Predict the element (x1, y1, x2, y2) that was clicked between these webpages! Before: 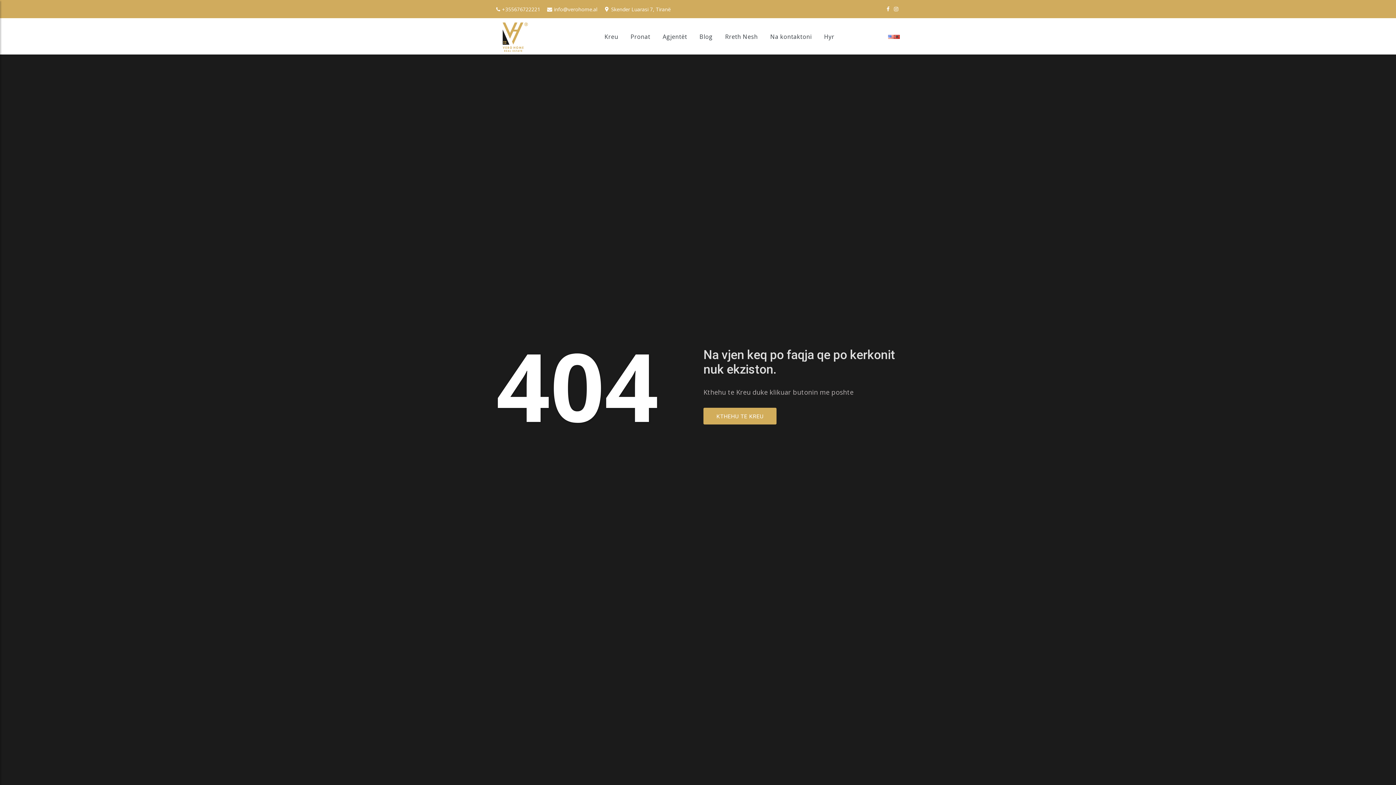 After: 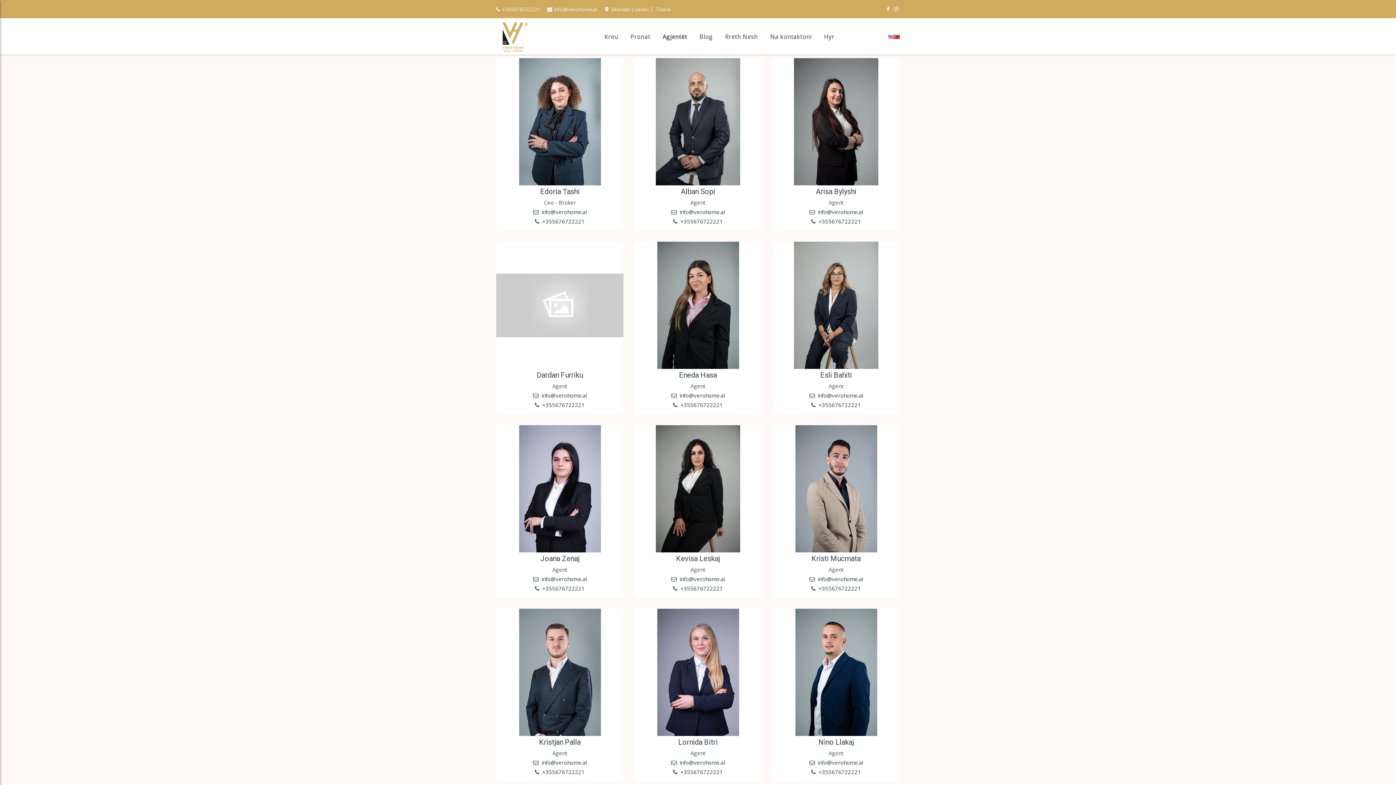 Action: bbox: (656, 19, 693, 53) label: Agjentët